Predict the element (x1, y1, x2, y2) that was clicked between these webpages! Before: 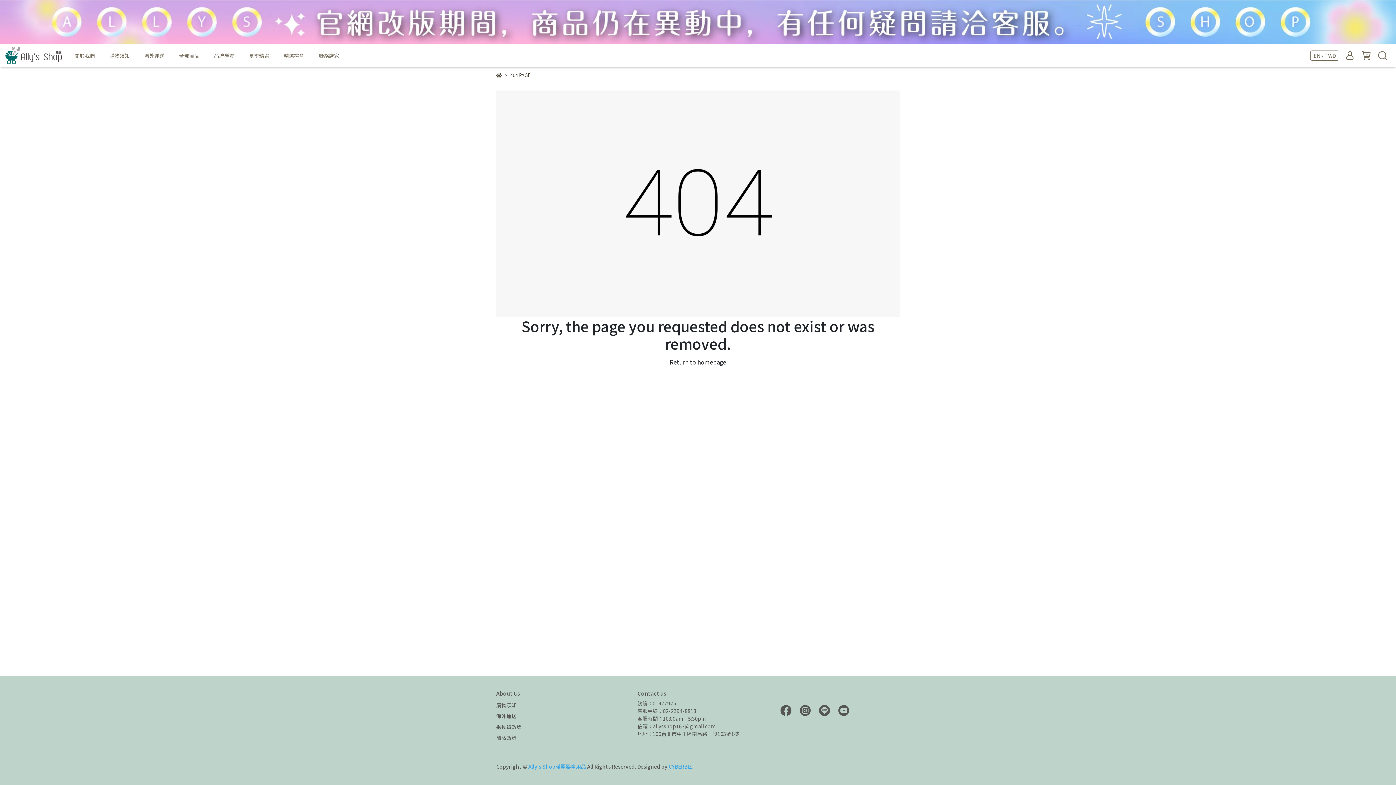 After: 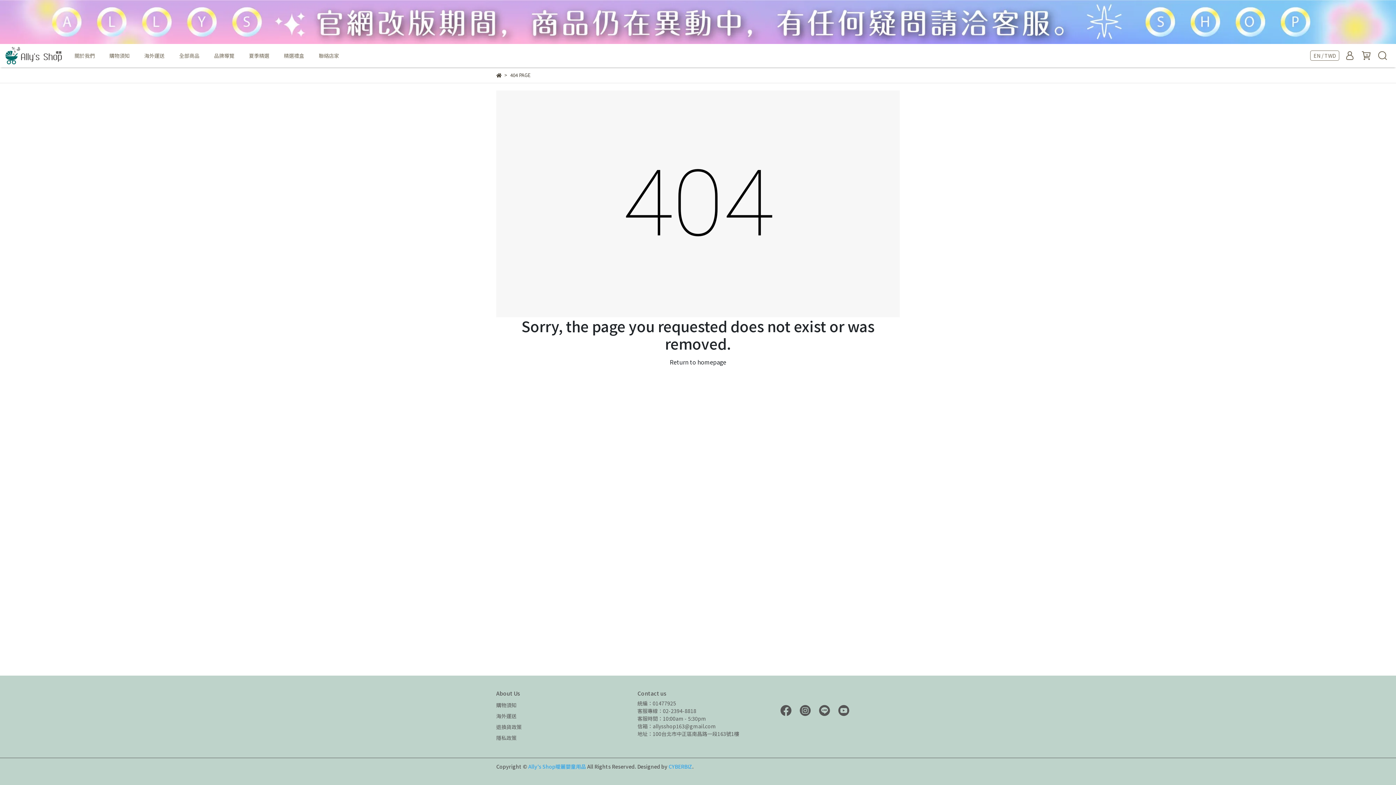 Action: label: 海外運送 bbox: (496, 712, 516, 720)